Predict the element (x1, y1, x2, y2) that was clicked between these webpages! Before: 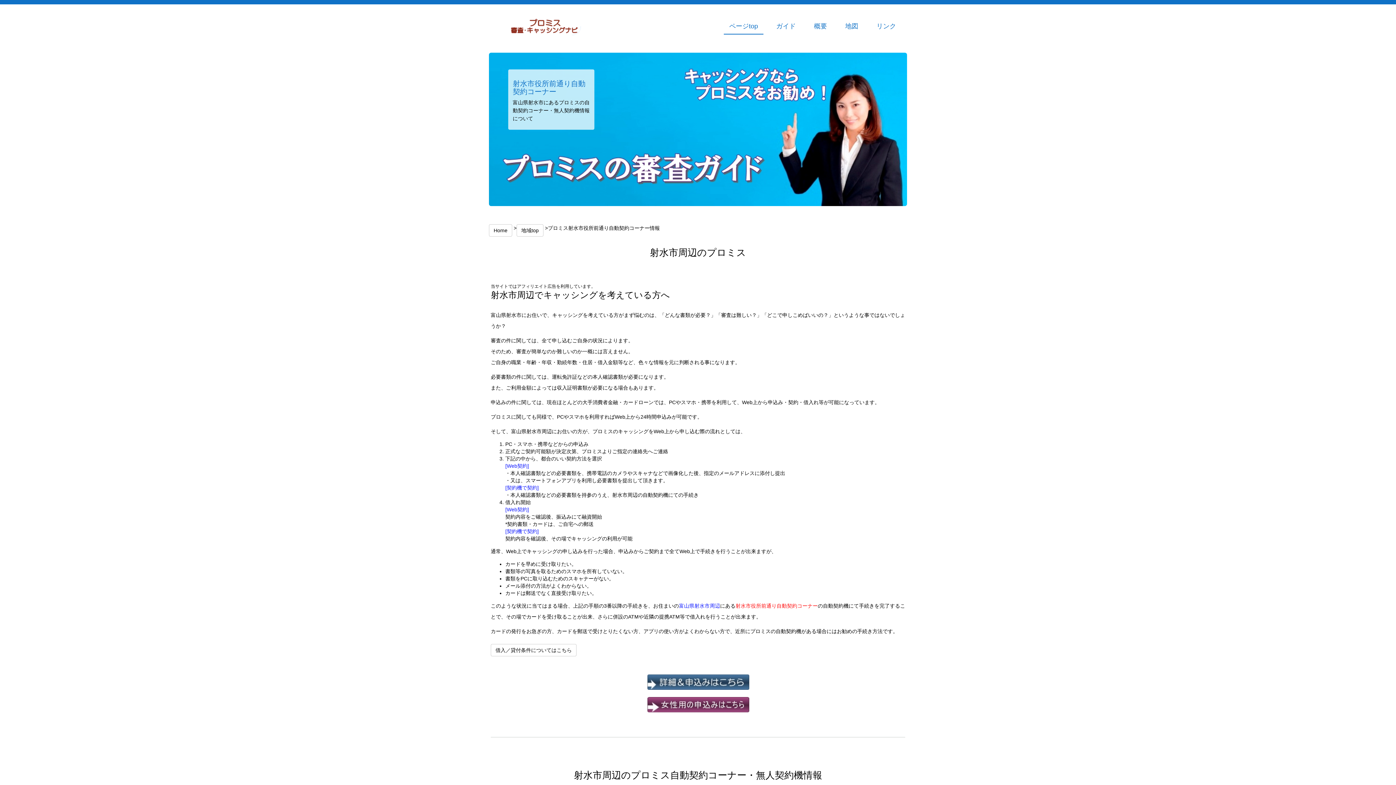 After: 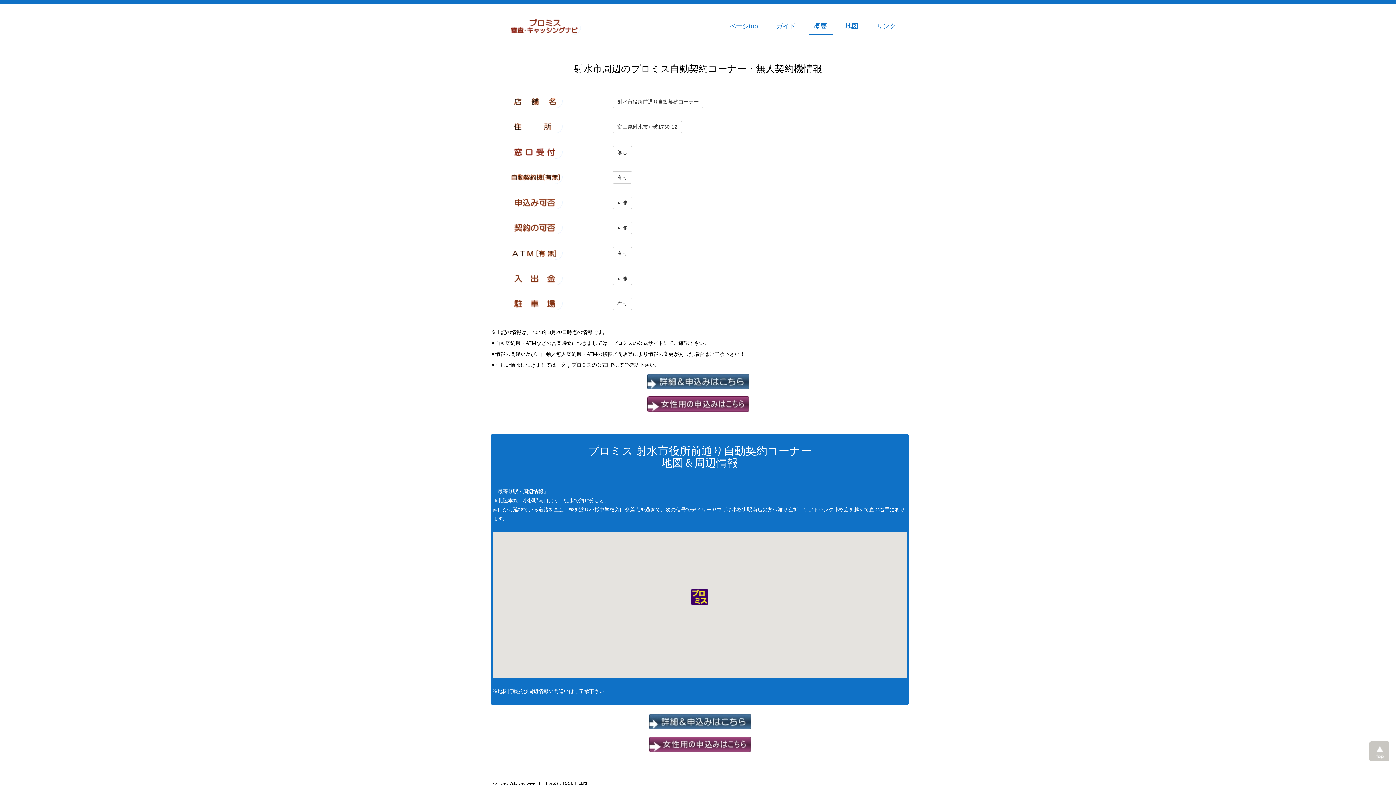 Action: label: 概要 bbox: (808, 18, 832, 34)